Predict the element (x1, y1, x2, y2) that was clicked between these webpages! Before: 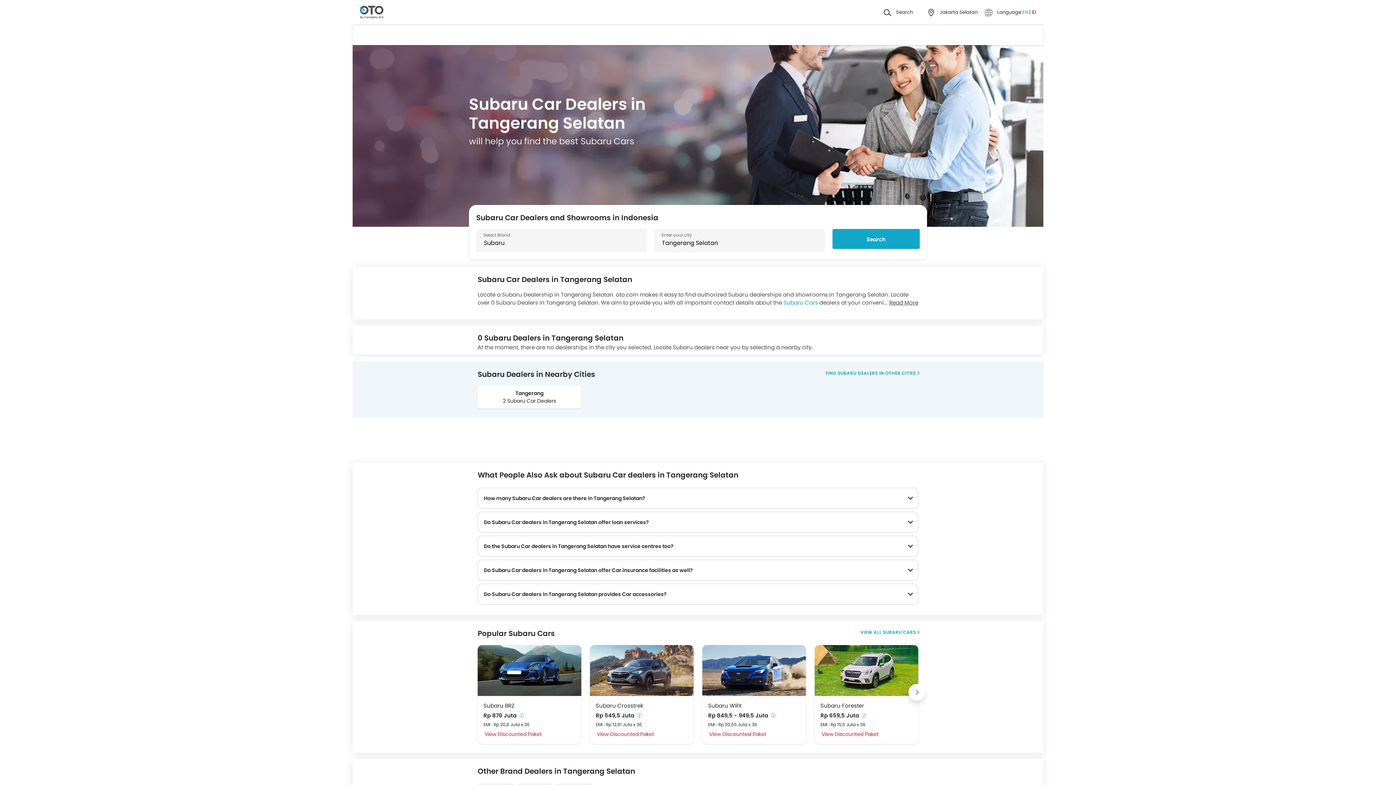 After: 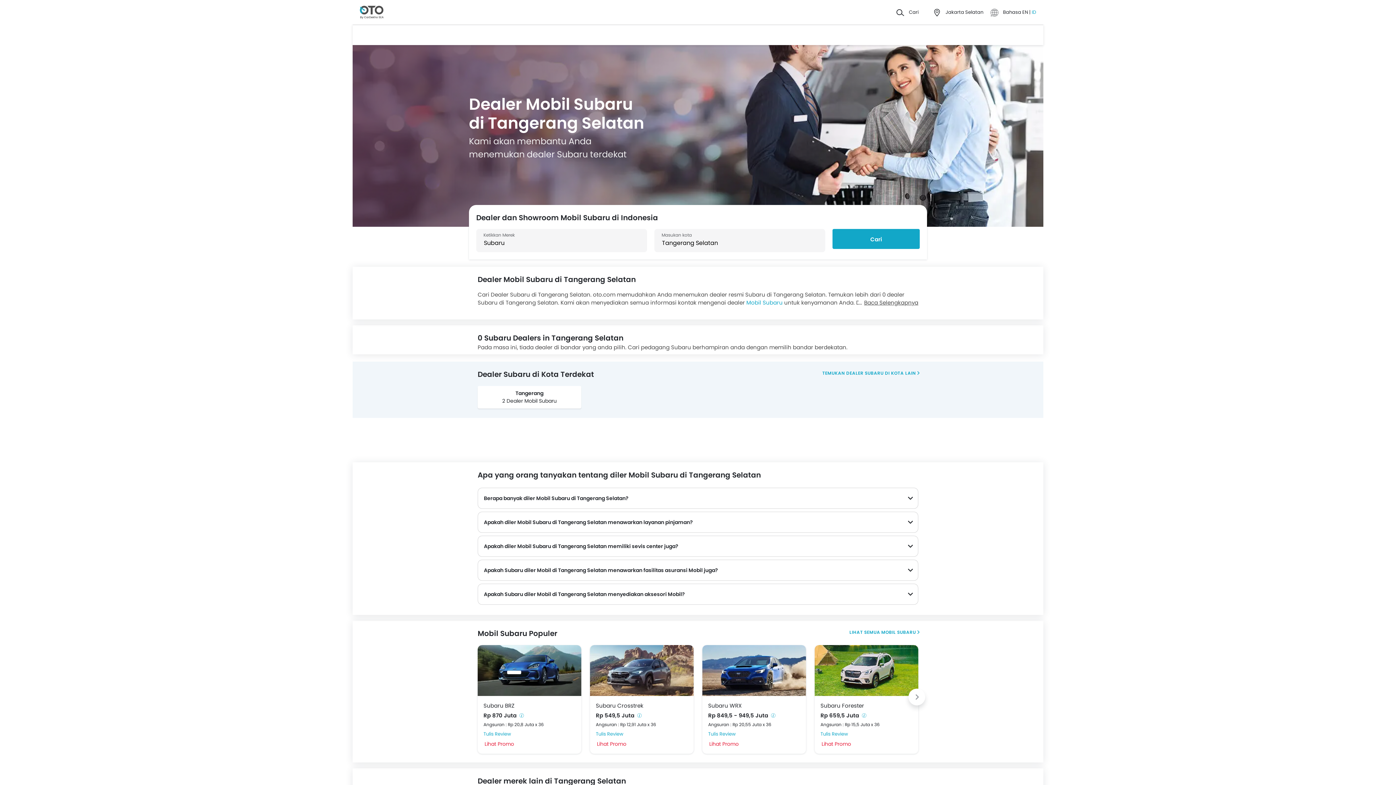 Action: label: ID bbox: (1032, 8, 1036, 15)